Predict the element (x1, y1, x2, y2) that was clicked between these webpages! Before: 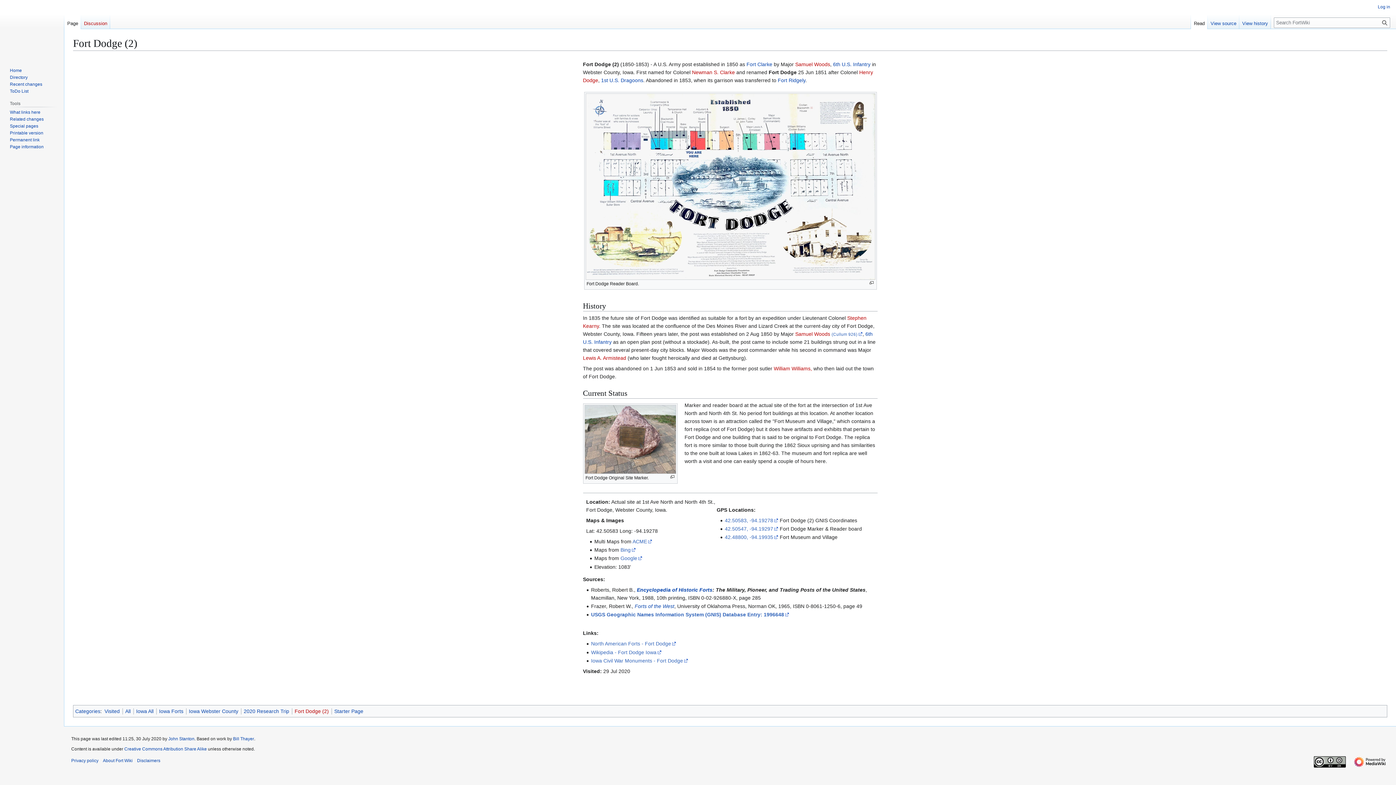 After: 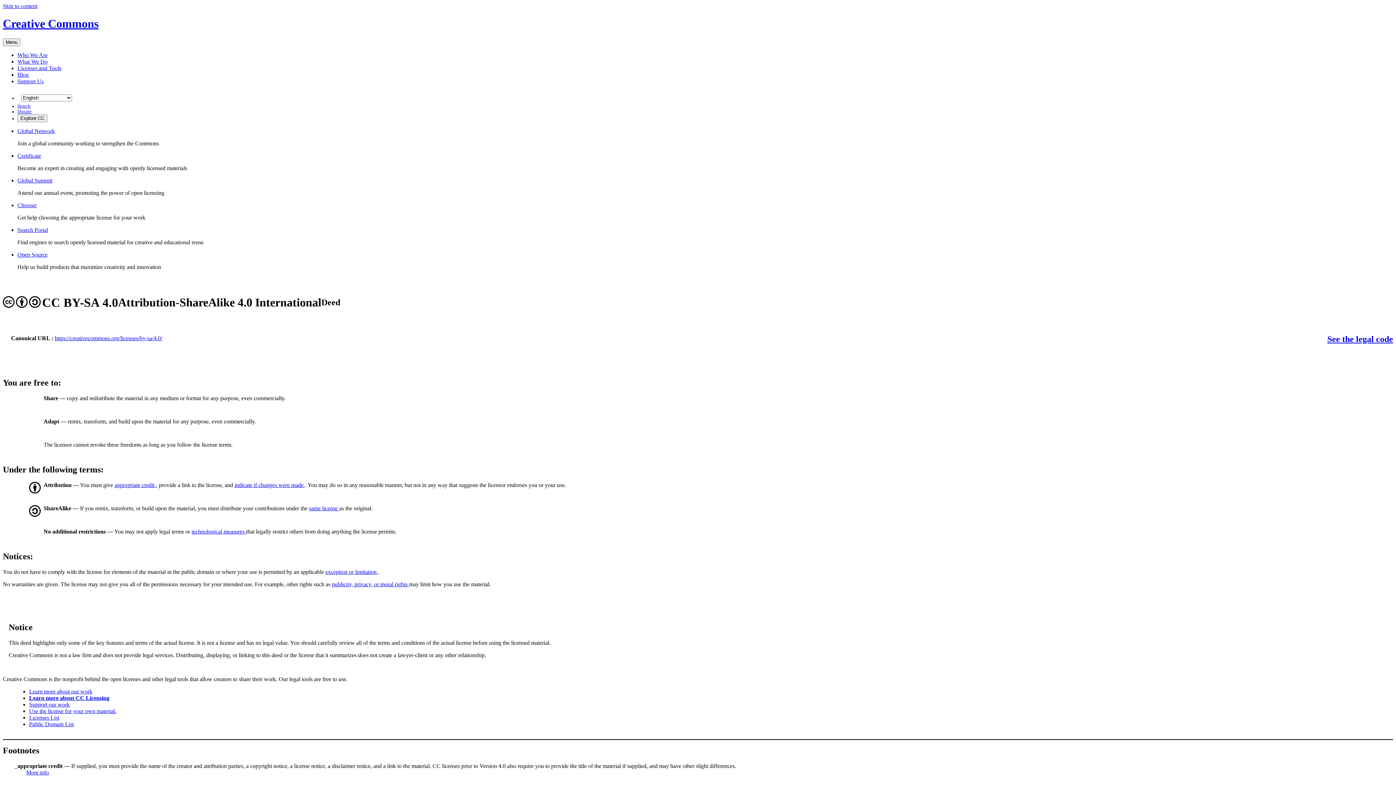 Action: bbox: (124, 747, 206, 752) label: Creative Commons Attribution Share Alike